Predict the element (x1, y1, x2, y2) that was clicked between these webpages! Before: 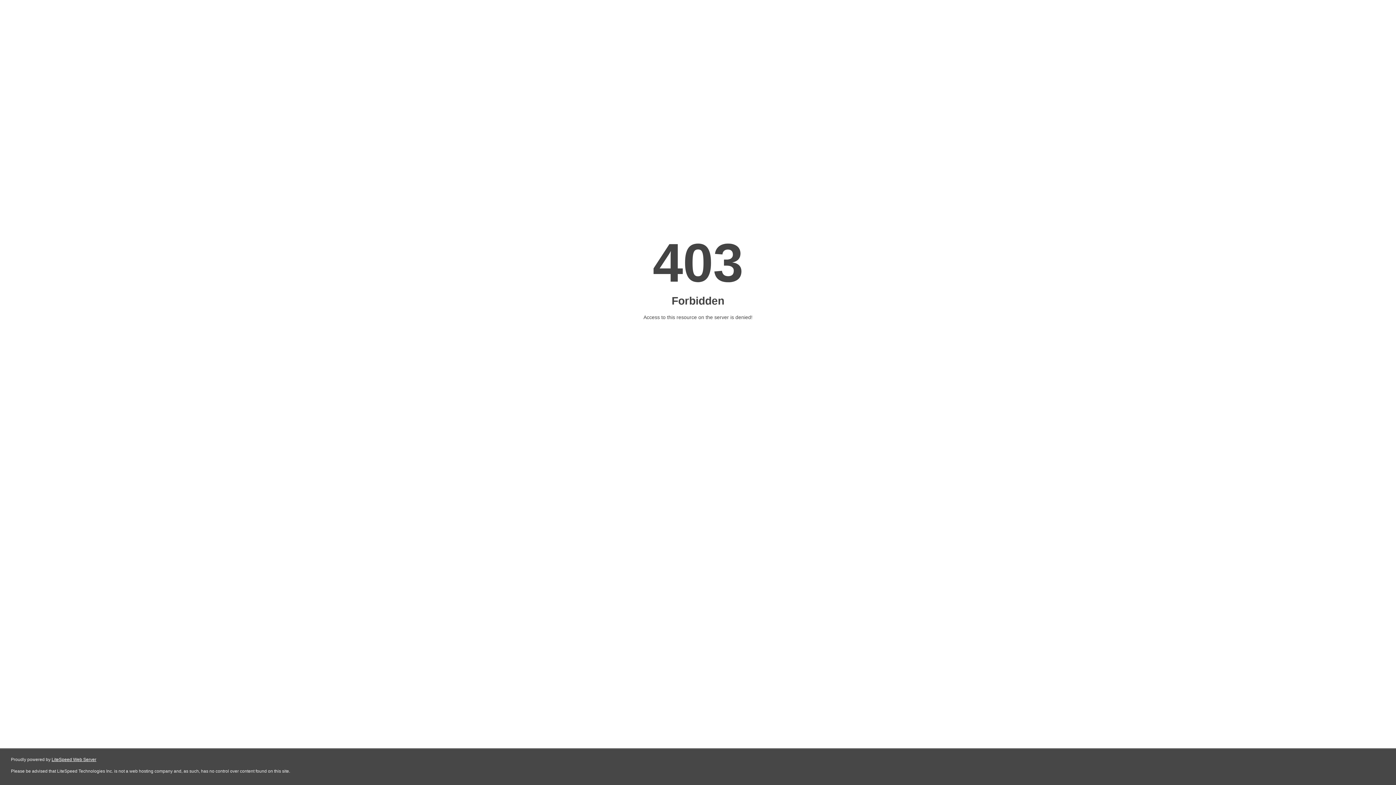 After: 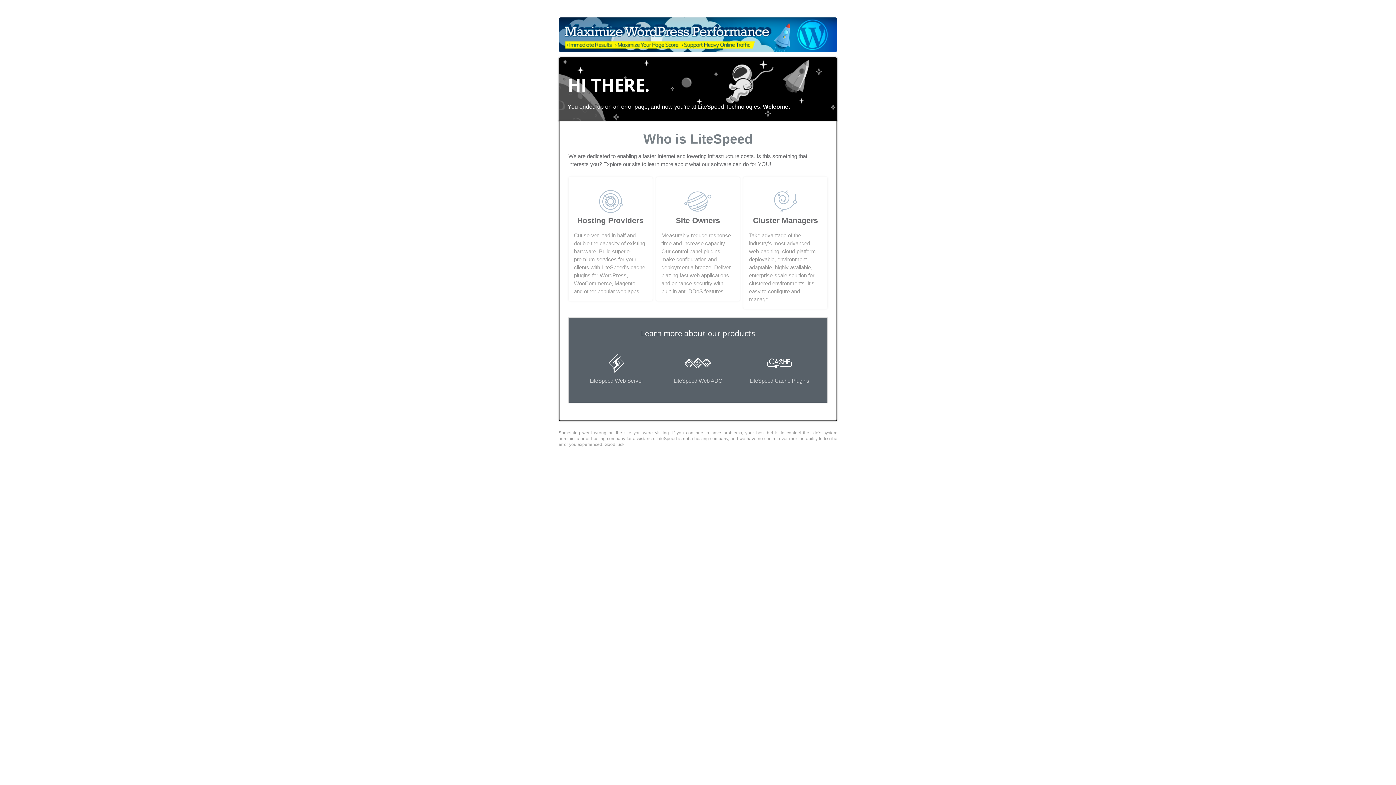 Action: label: LiteSpeed Web Server bbox: (51, 757, 96, 762)